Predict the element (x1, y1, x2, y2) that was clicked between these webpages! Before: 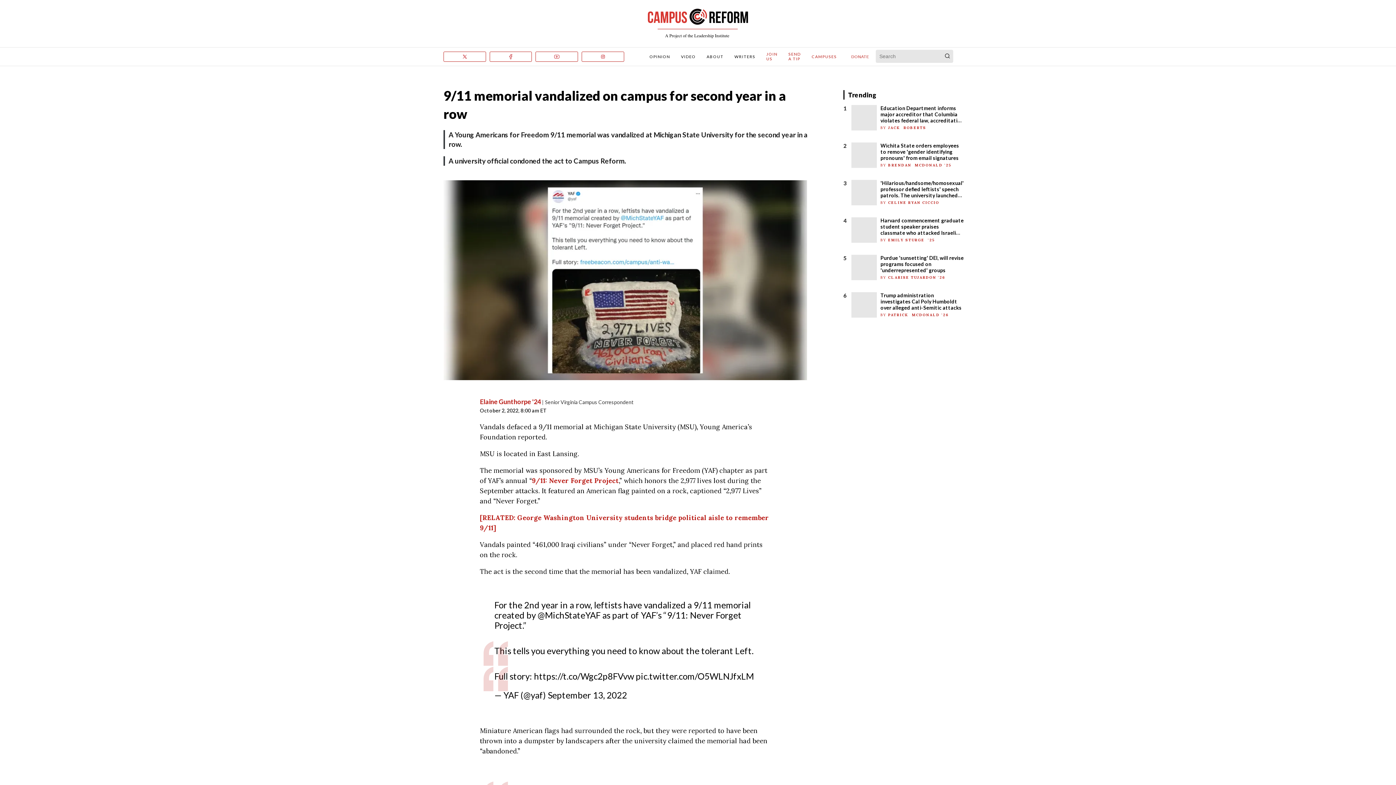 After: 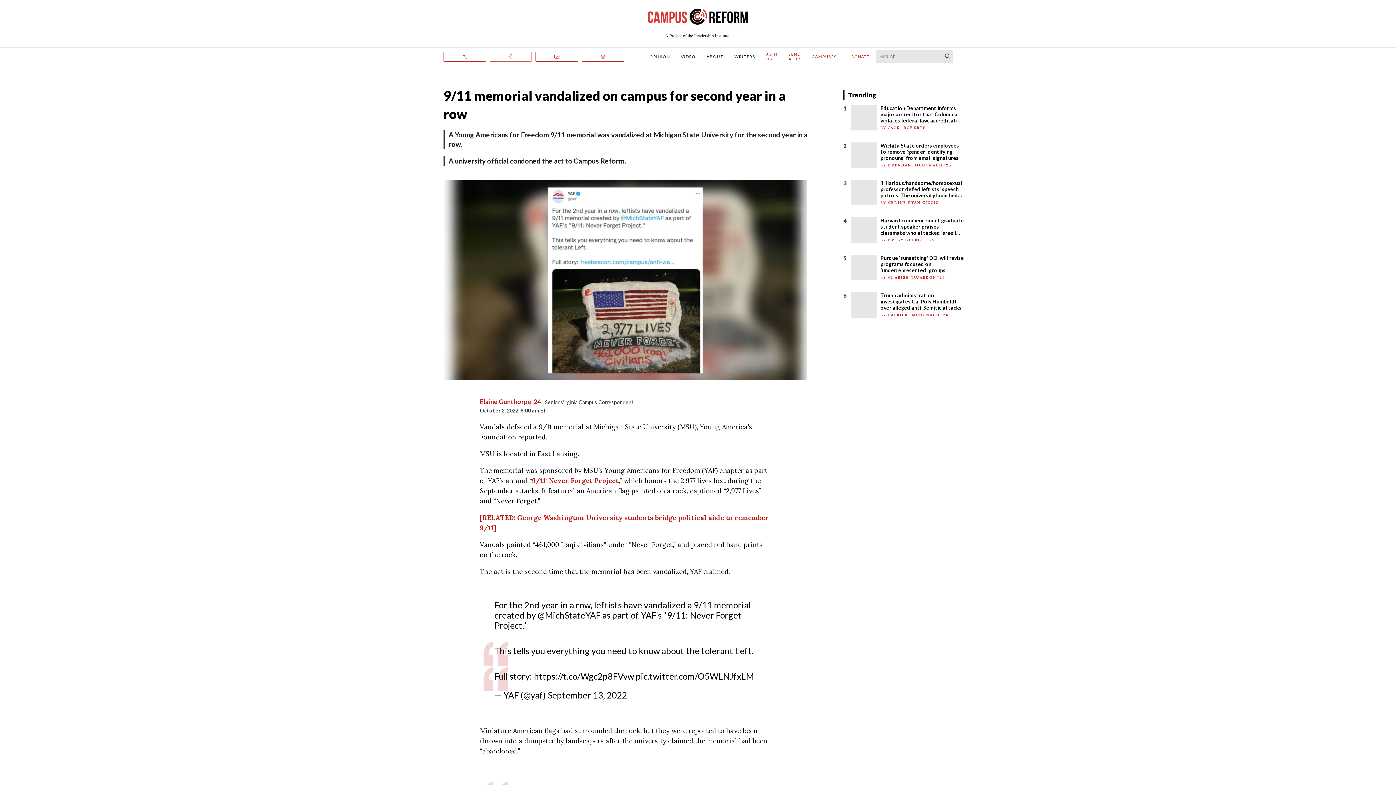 Action: bbox: (489, 51, 535, 63)